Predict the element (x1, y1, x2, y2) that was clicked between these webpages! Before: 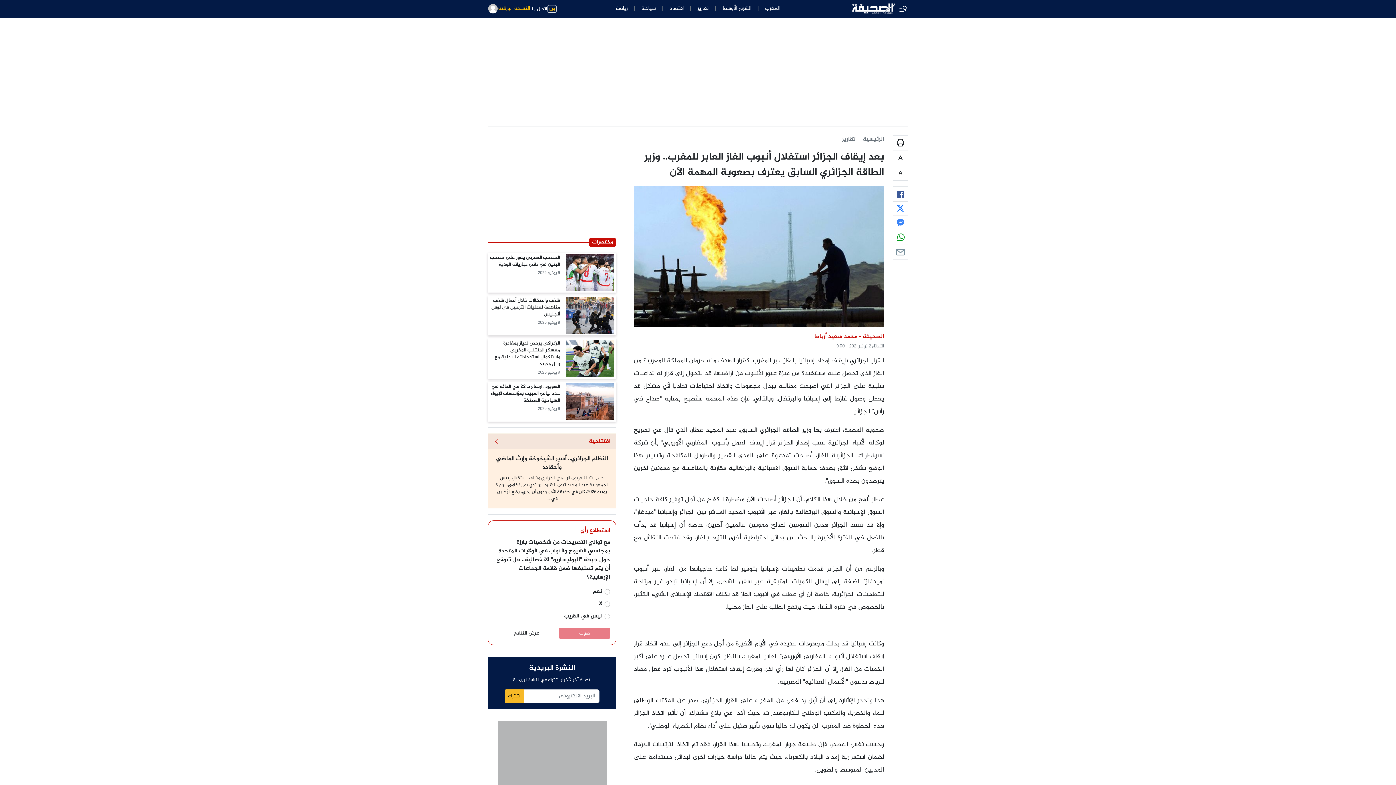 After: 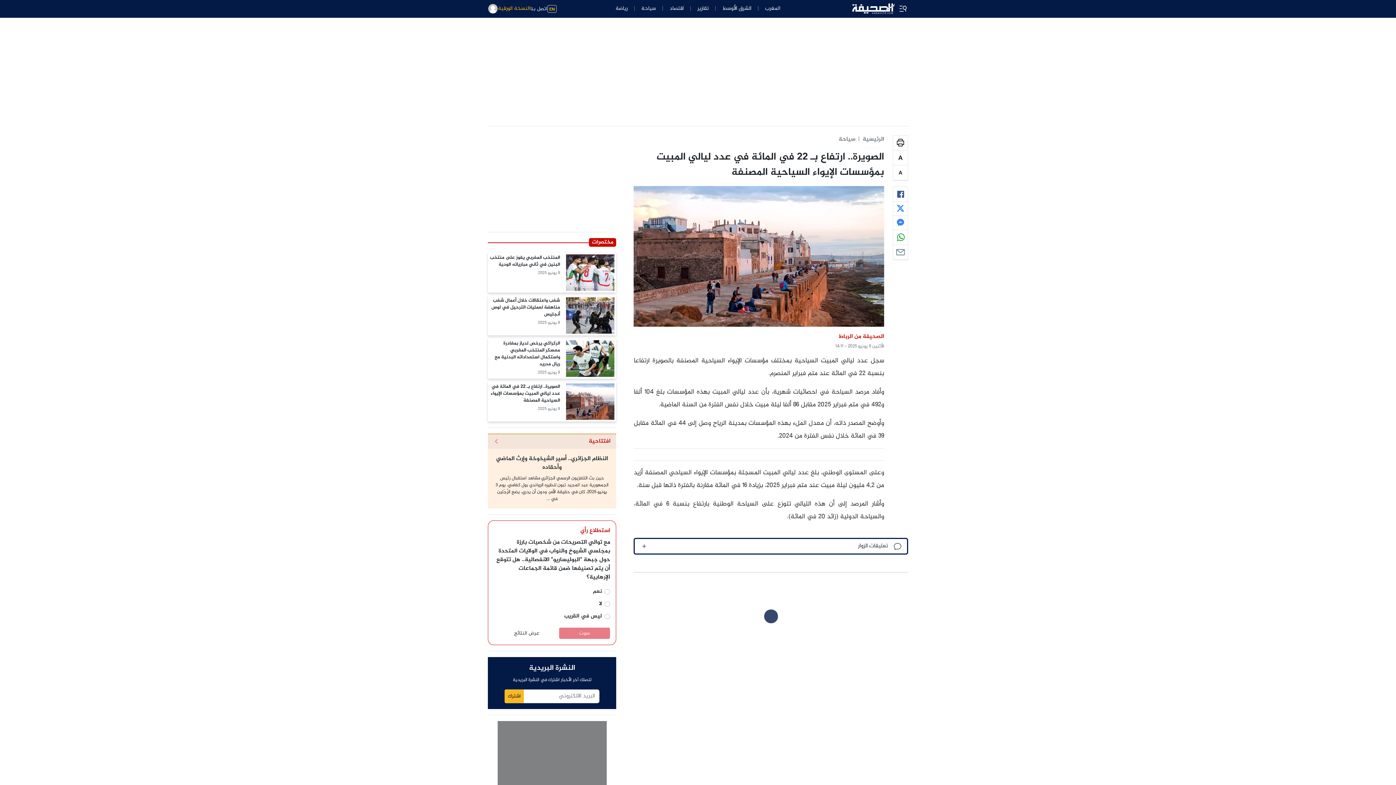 Action: bbox: (566, 383, 614, 419)